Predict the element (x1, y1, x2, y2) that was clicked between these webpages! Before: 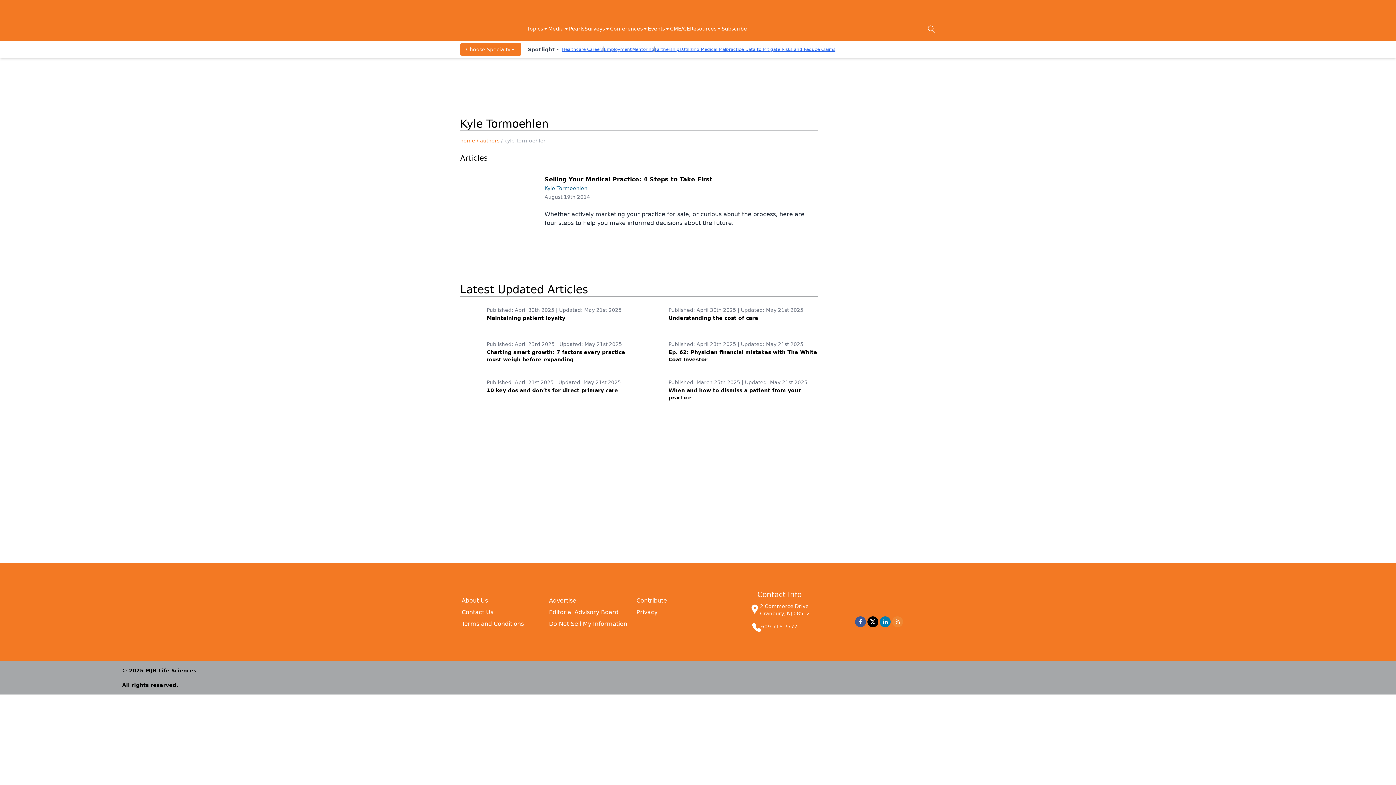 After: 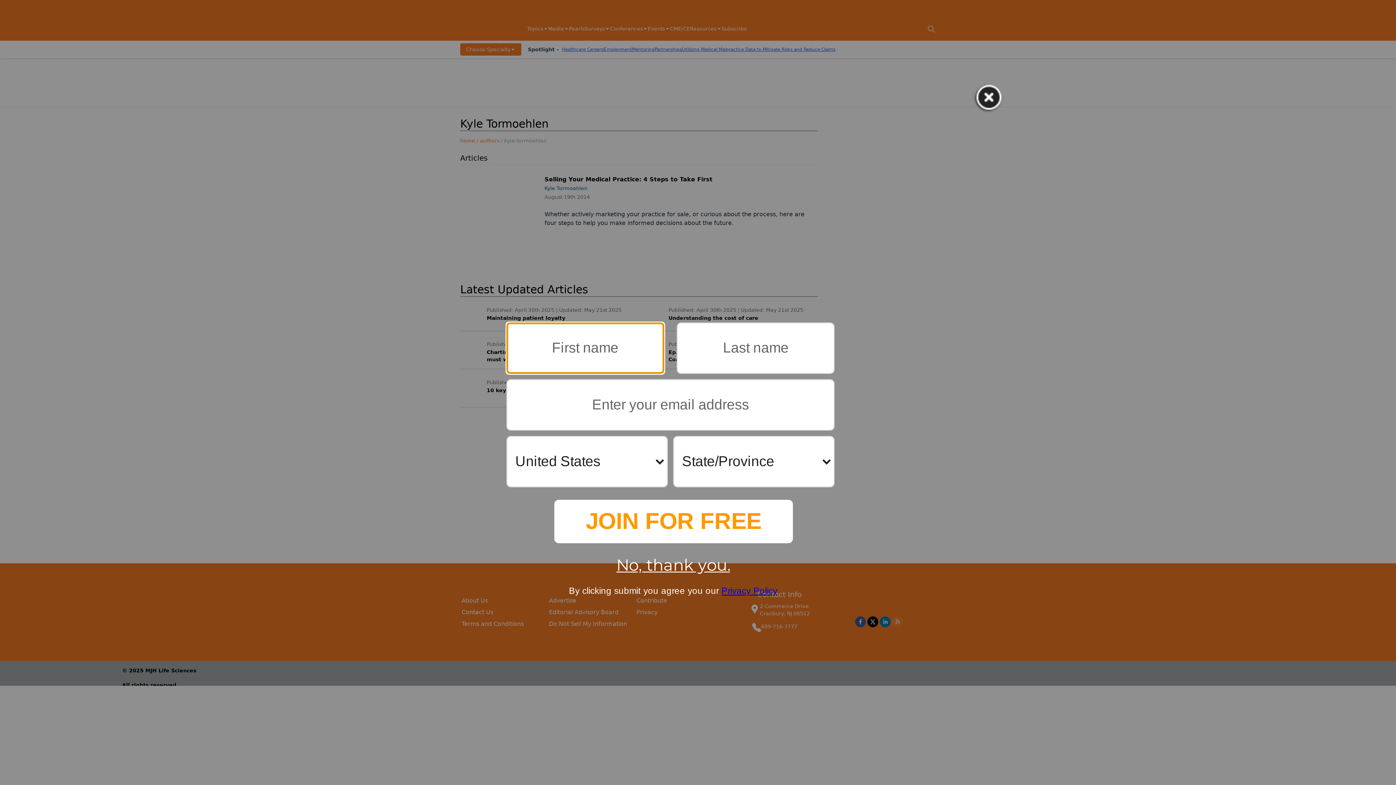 Action: label: facebook bbox: (855, 616, 866, 627)